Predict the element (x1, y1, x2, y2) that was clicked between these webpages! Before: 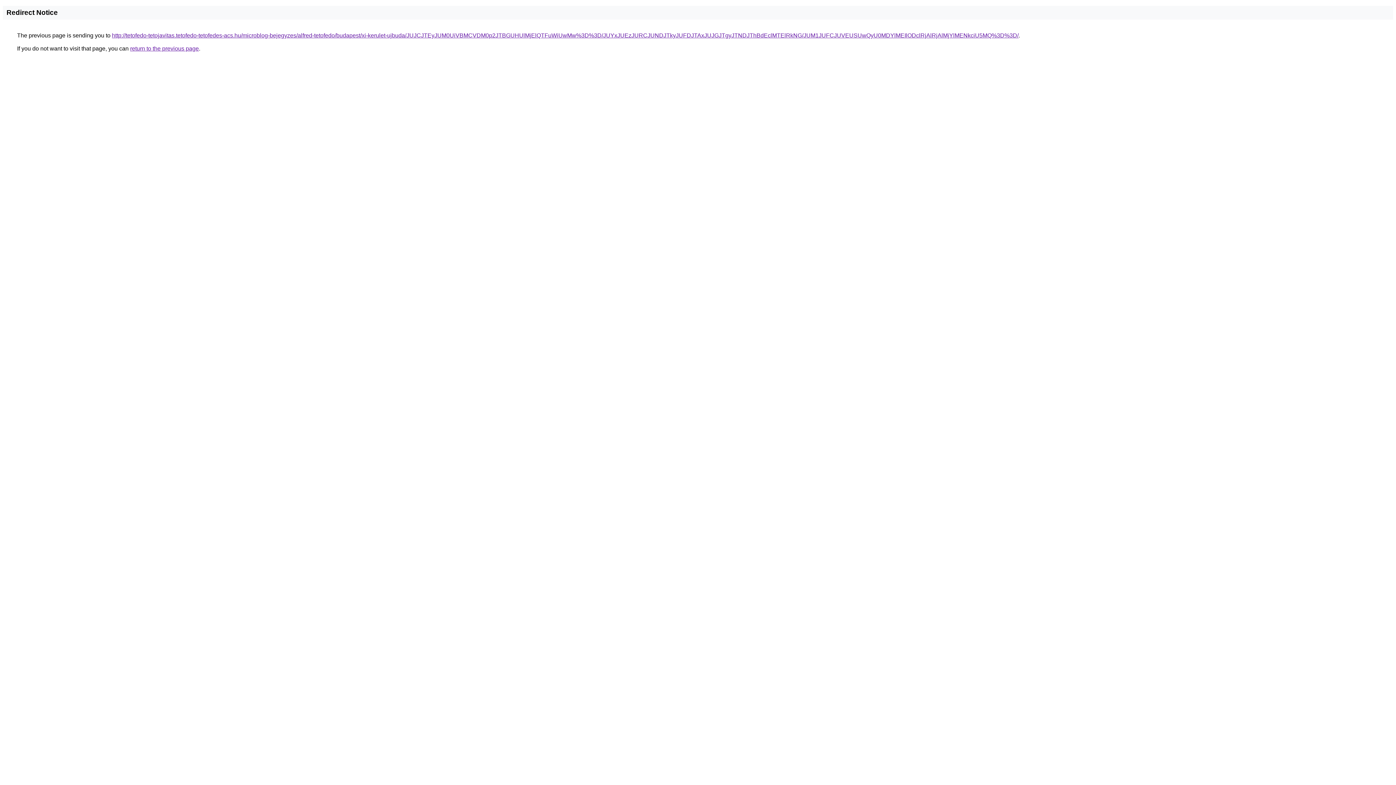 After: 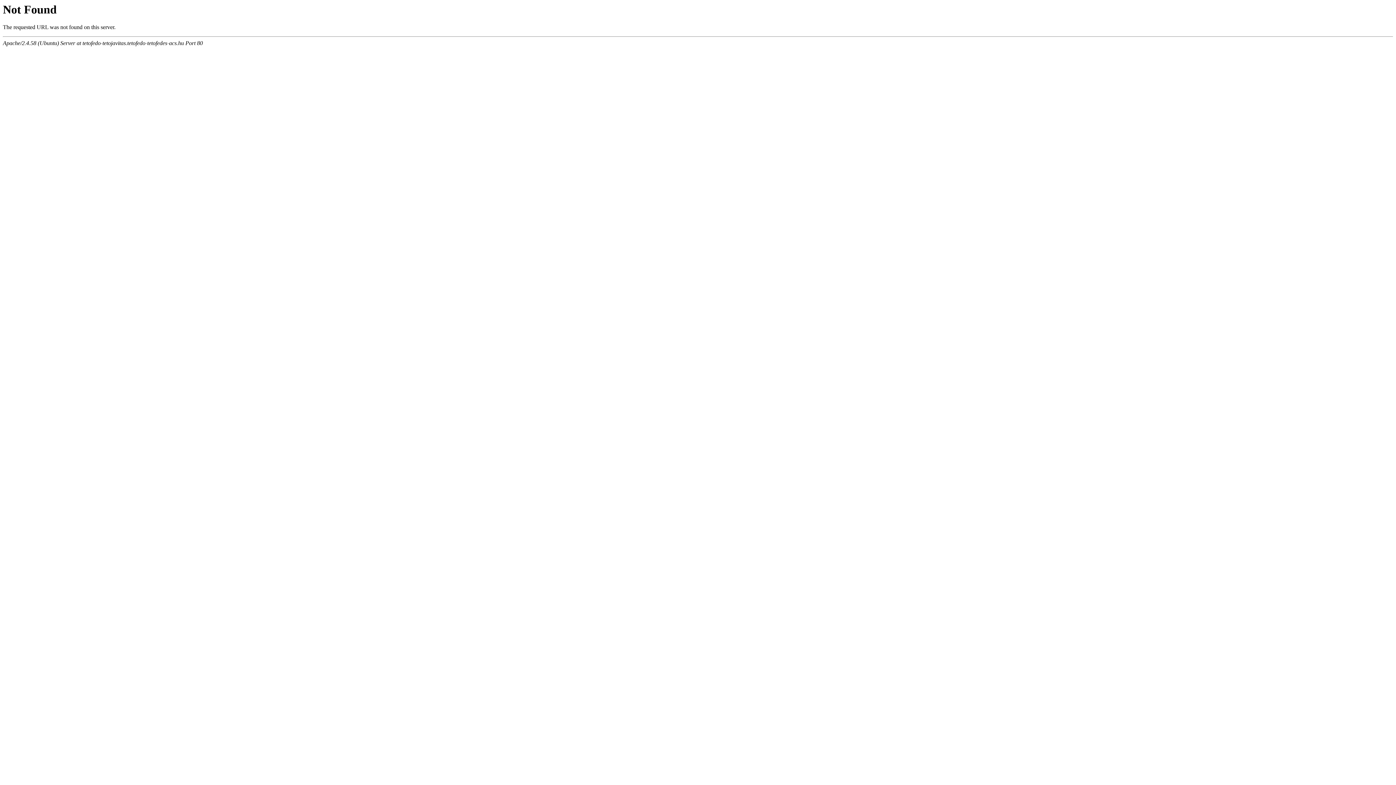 Action: label: http://tetofedo-tetojavitas.tetofedo-tetofedes-acs.hu/microblog-bejegyzes/alfred-tetofedo/budapest/xi-kerulet-ujbuda/JUJCJTEyJUM0UiVBMCVDM0p2JTBGUHUlMjElQTFuWiUwMw%3D%3D/JUYxJUEzJURCJUNDJTkyJUFDJTAxJUJGJTgyJTNDJThBdEclMTElRkNG/JUM1JUFCJUVEUSUwQyU0MDYlMEIlODclRjAlRjAlMjYlMENkciU5MQ%3D%3D/ bbox: (112, 32, 1018, 38)